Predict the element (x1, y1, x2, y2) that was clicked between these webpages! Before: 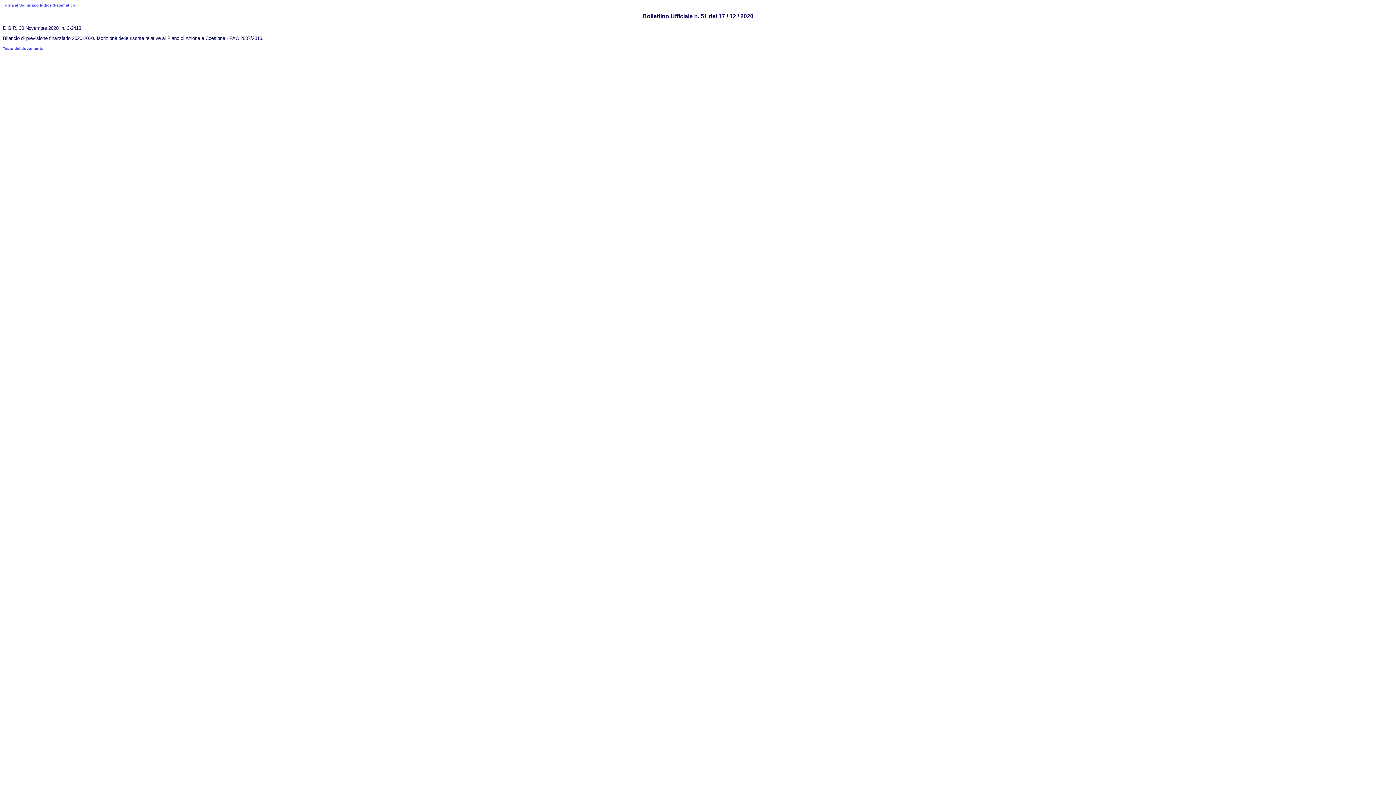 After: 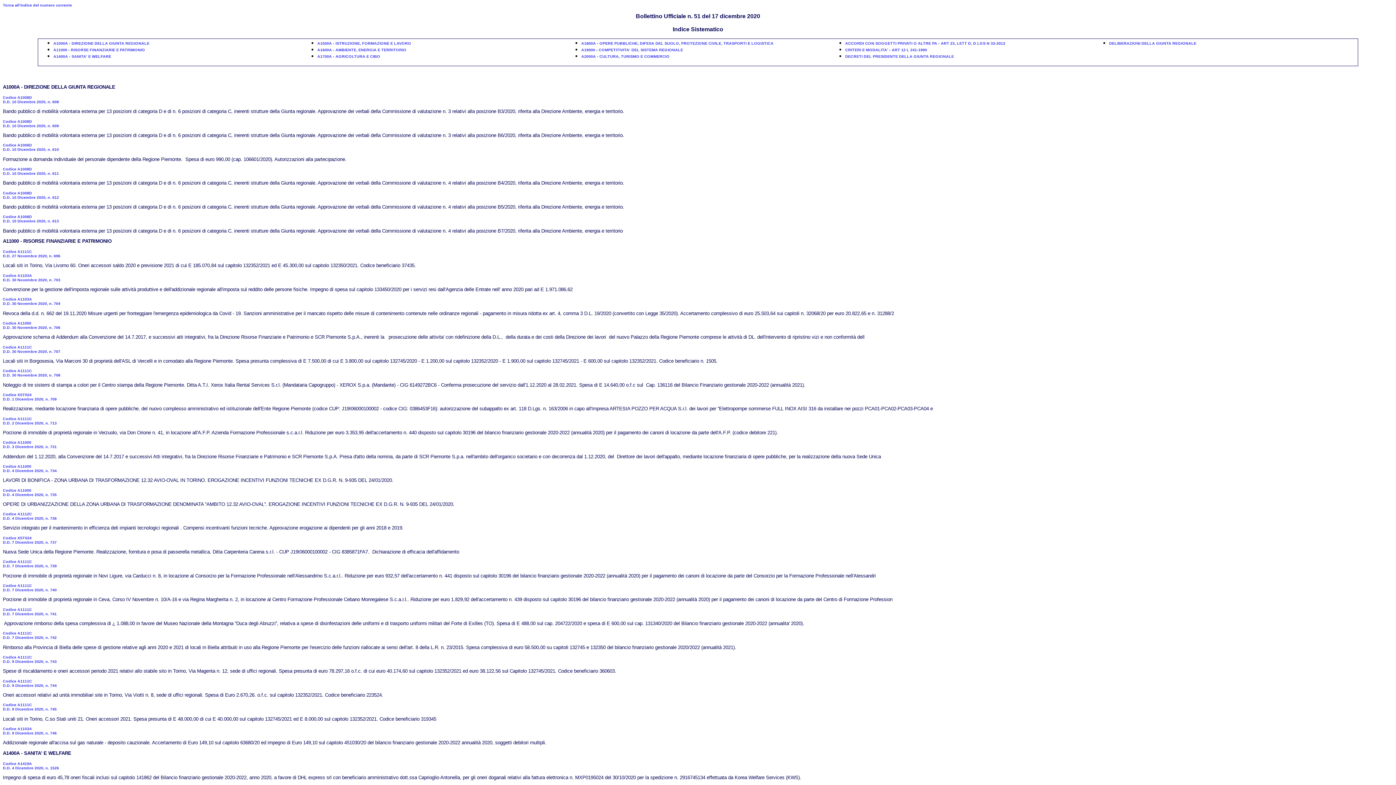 Action: bbox: (2, 2, 75, 7) label: Torna al Sommario Indice Sistematico